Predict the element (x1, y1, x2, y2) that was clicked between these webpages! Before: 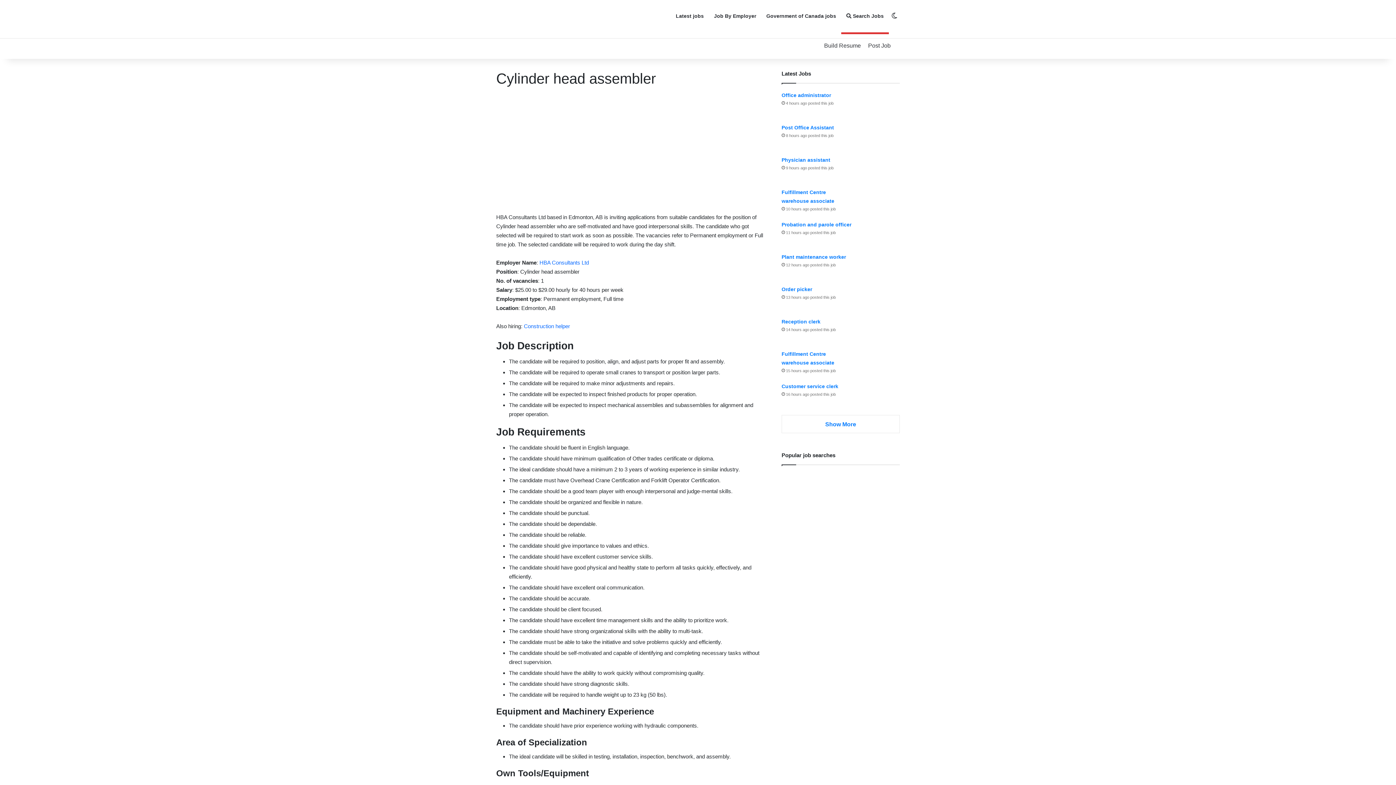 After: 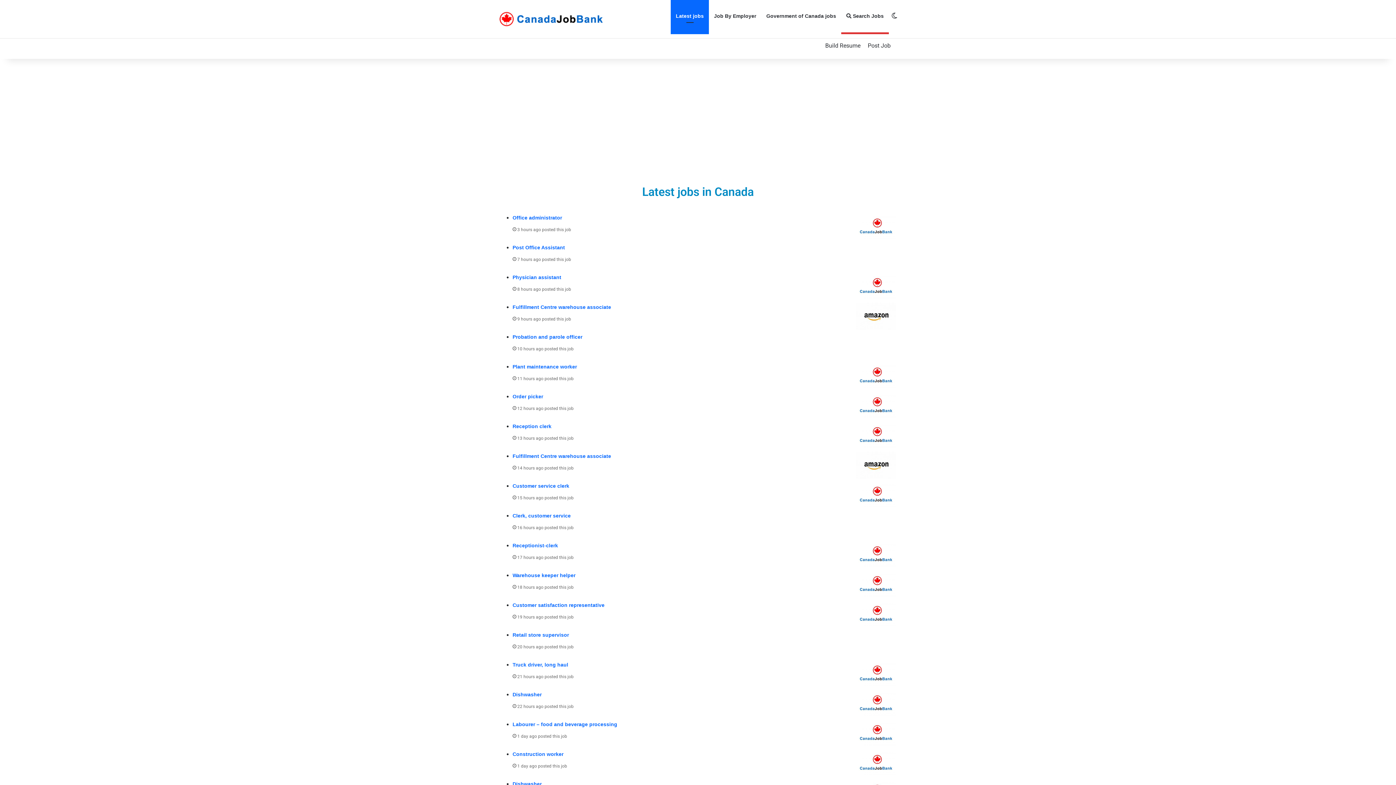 Action: bbox: (670, 0, 709, 32) label: Latest jobs